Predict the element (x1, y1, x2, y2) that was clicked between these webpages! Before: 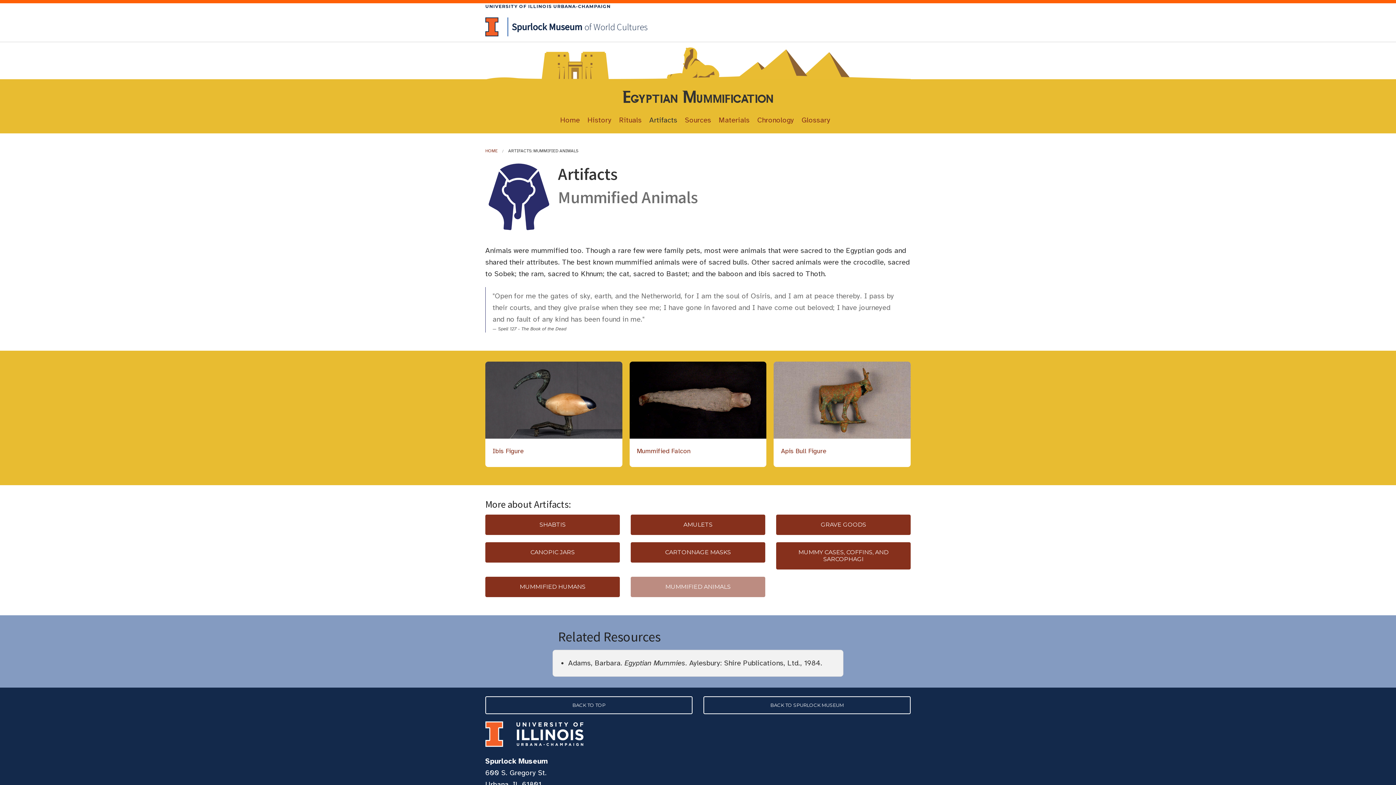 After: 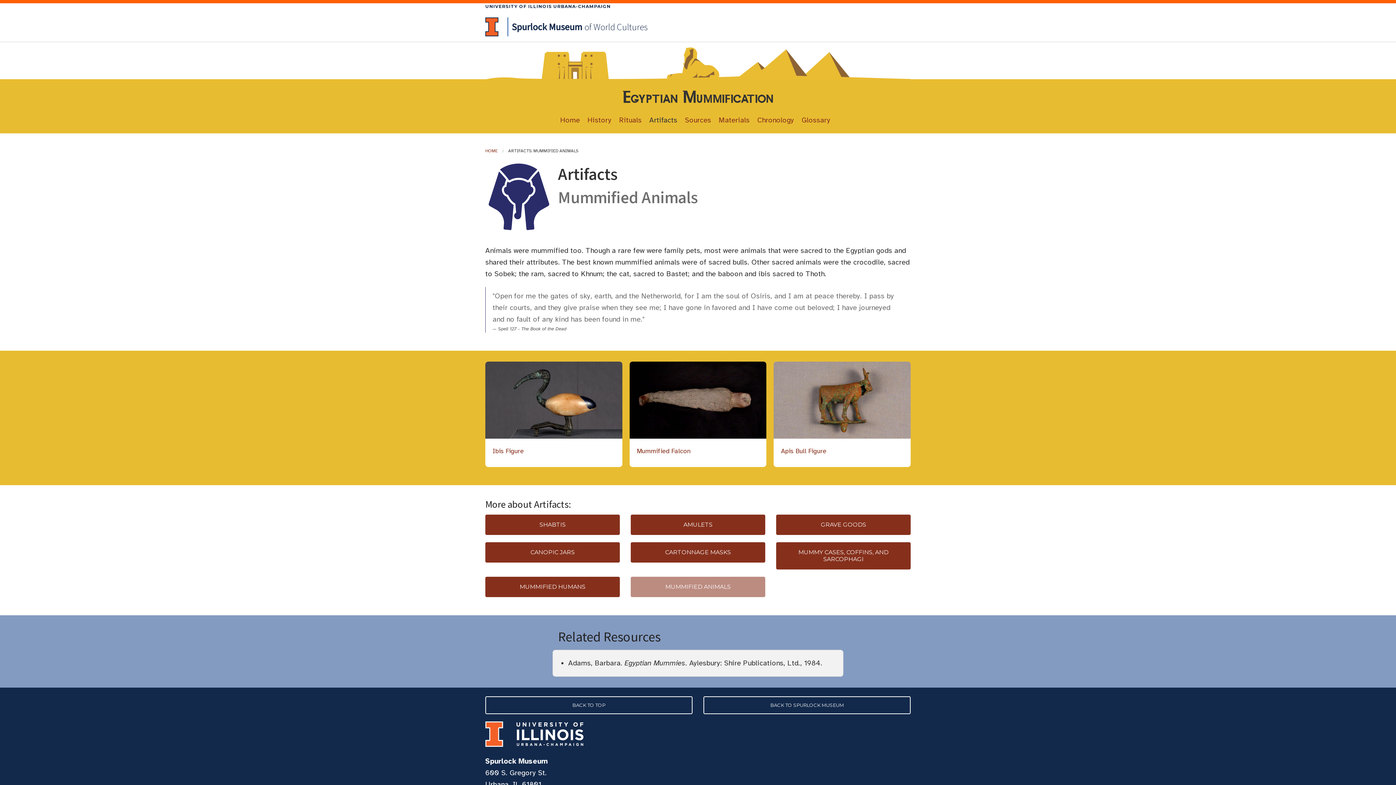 Action: label: MUMMIFIED ANIMALS bbox: (630, 577, 765, 597)